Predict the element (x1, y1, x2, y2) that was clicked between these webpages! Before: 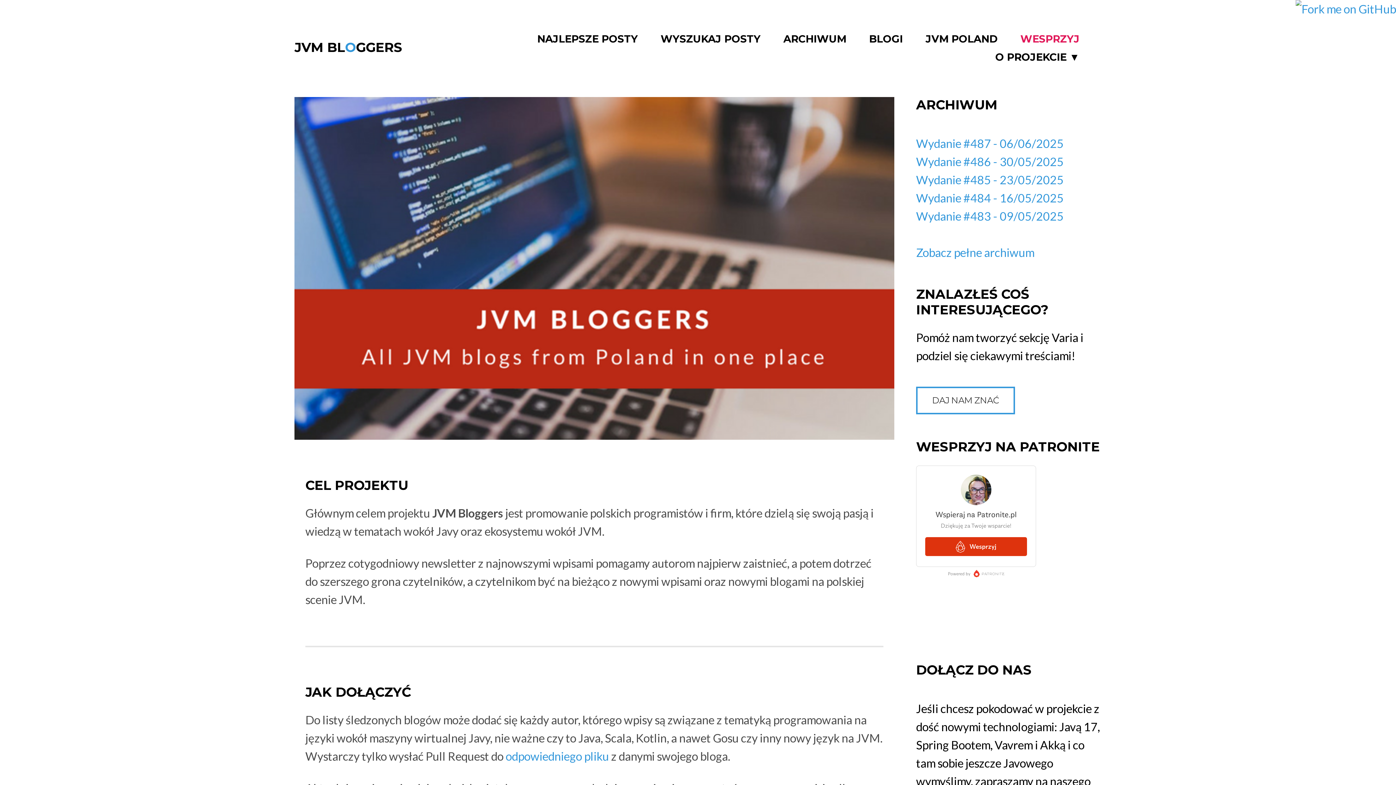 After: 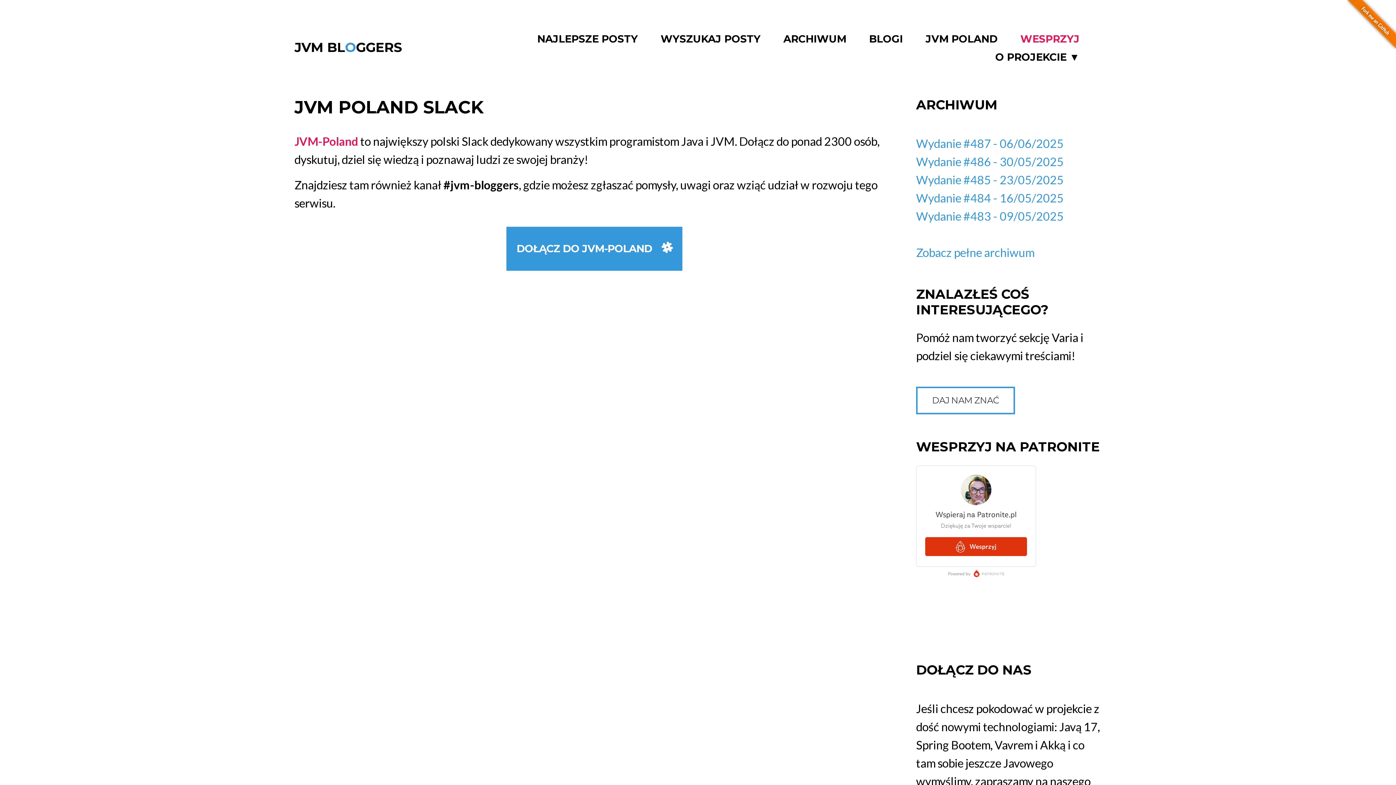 Action: bbox: (925, 33, 997, 45) label: JVM POLAND